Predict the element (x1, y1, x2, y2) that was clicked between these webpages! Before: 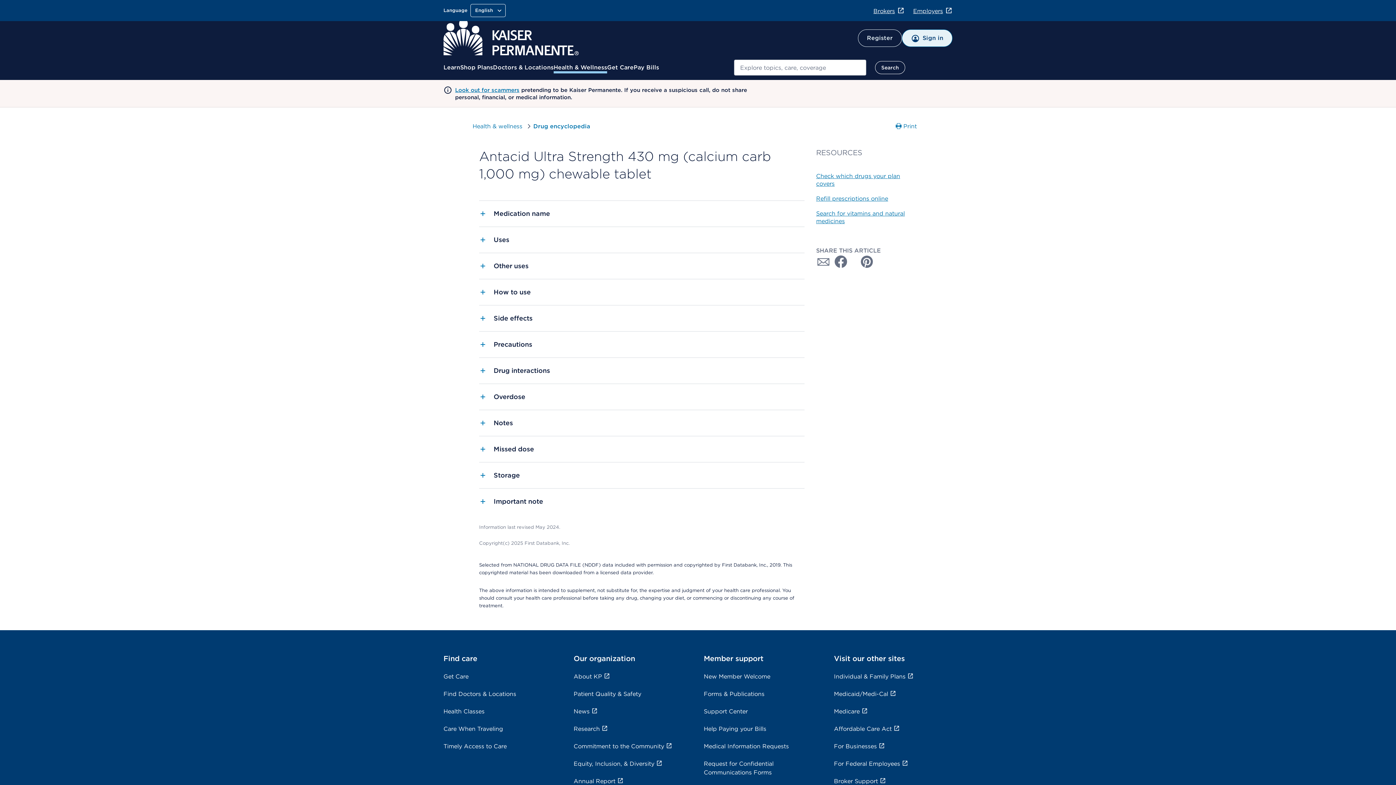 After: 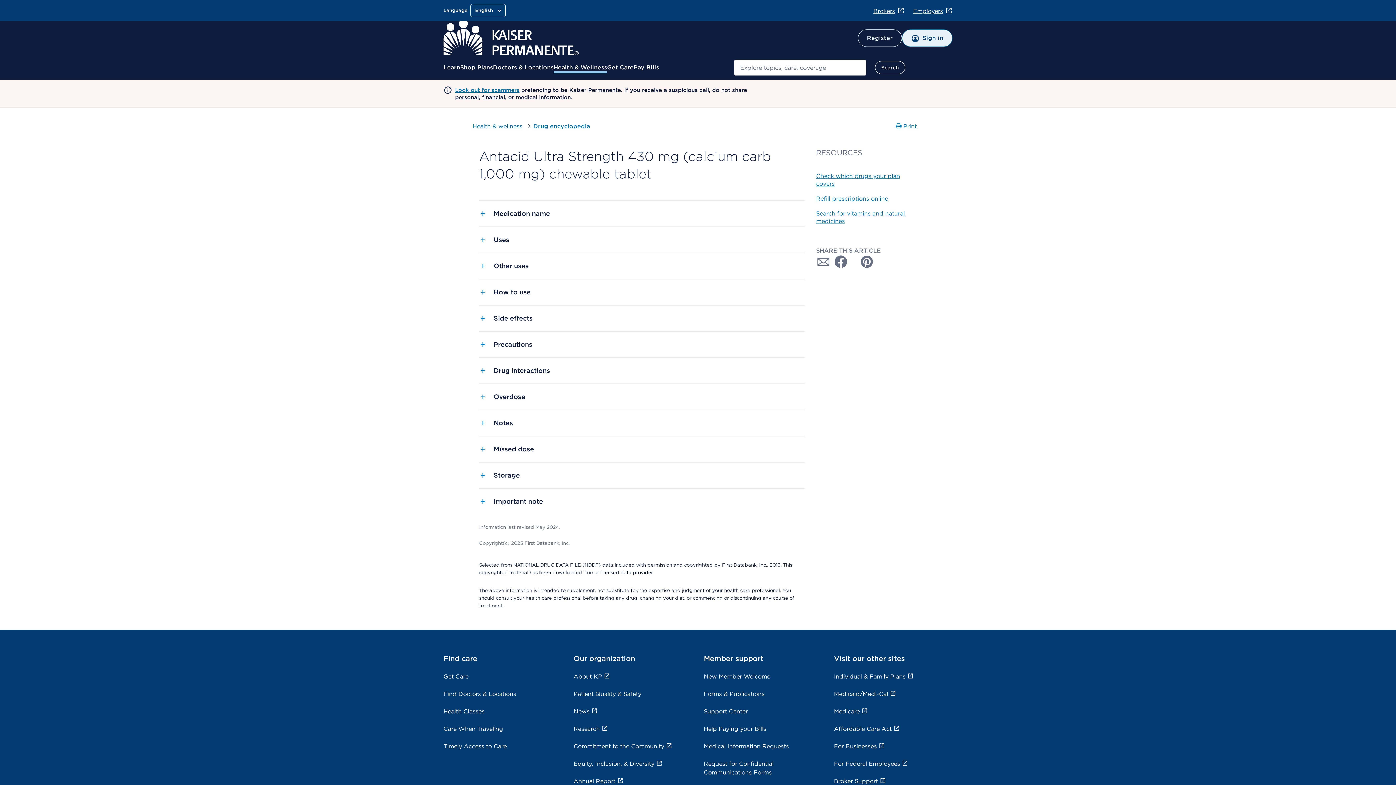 Action: bbox: (830, 254, 845, 269) label: Share with Facebook